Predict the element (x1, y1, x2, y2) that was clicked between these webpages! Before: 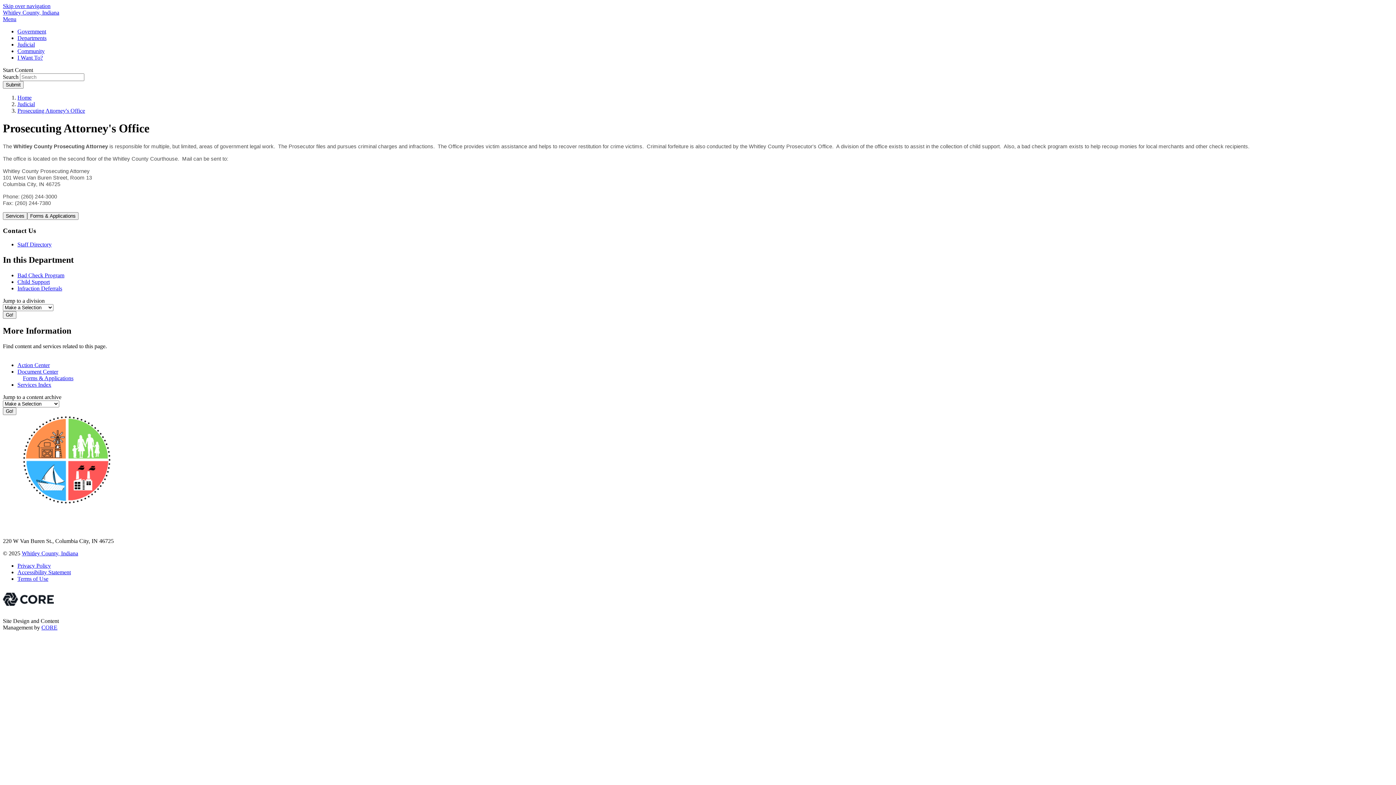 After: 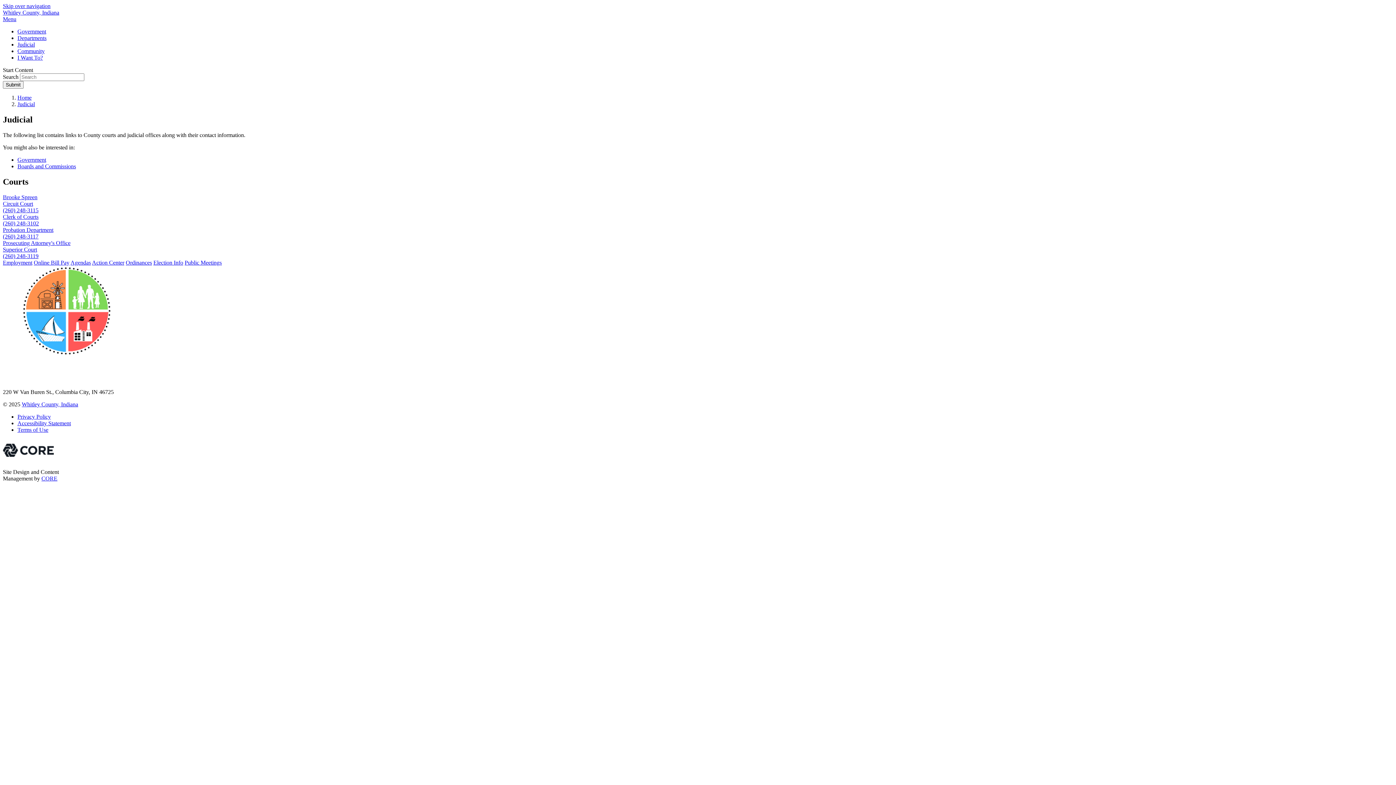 Action: bbox: (17, 101, 34, 107) label: Judicial